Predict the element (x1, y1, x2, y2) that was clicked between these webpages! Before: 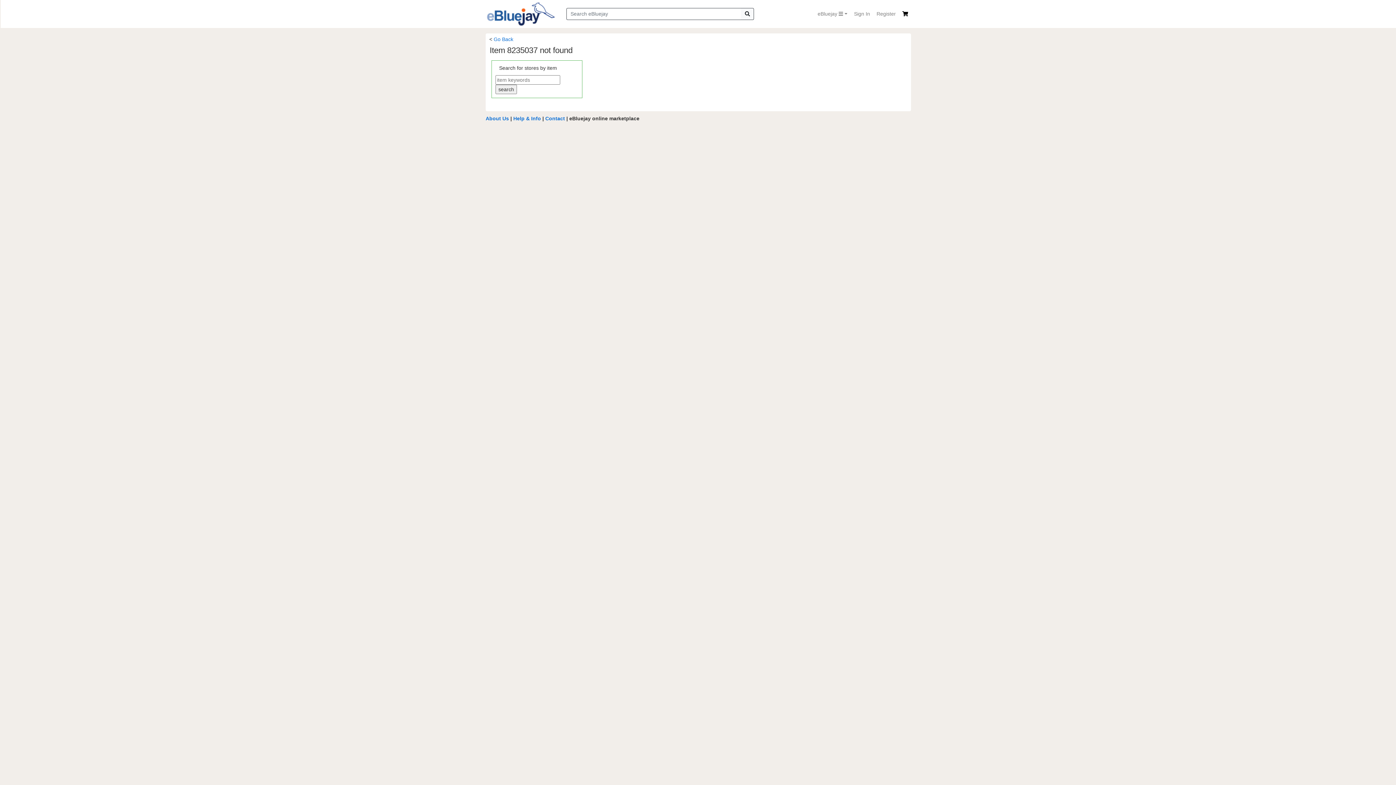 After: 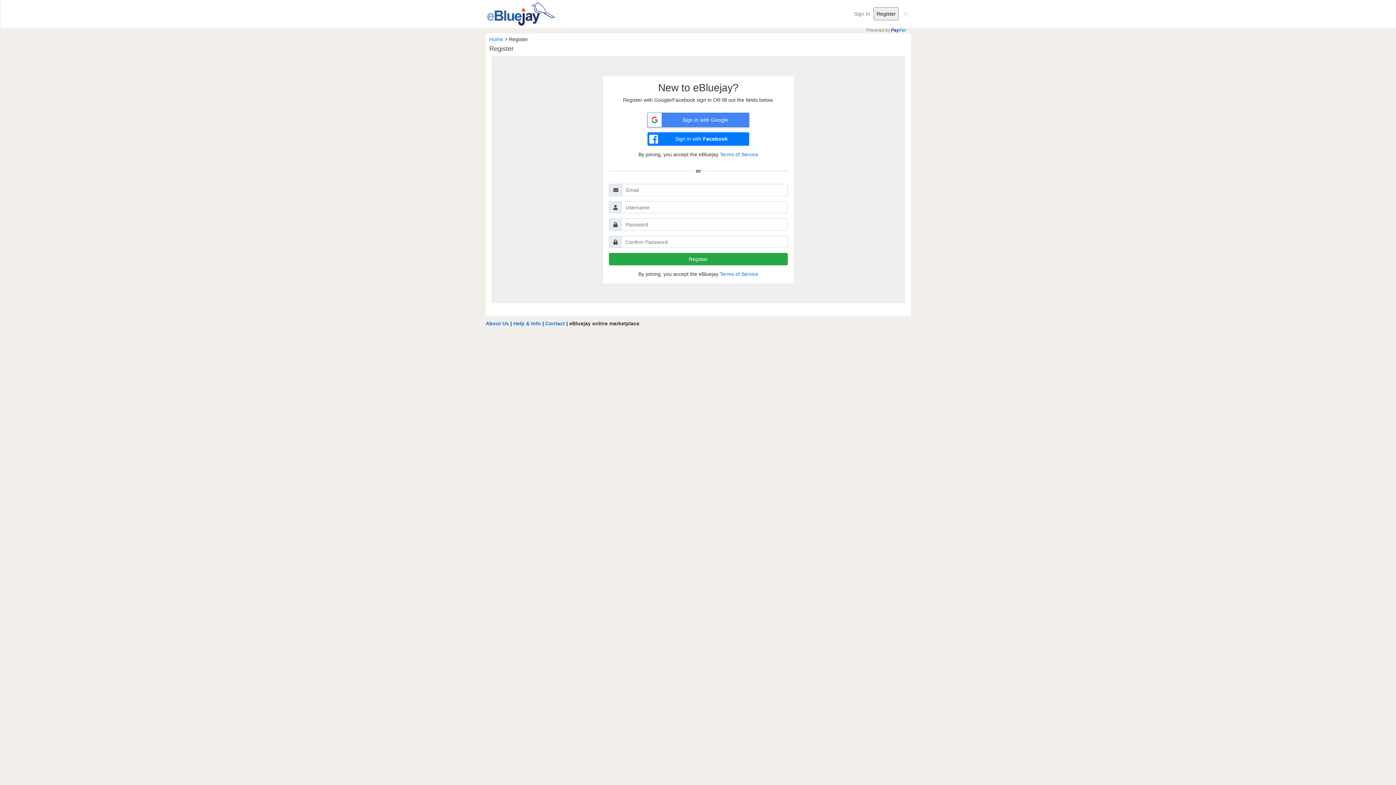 Action: bbox: (873, 7, 899, 20) label: Register